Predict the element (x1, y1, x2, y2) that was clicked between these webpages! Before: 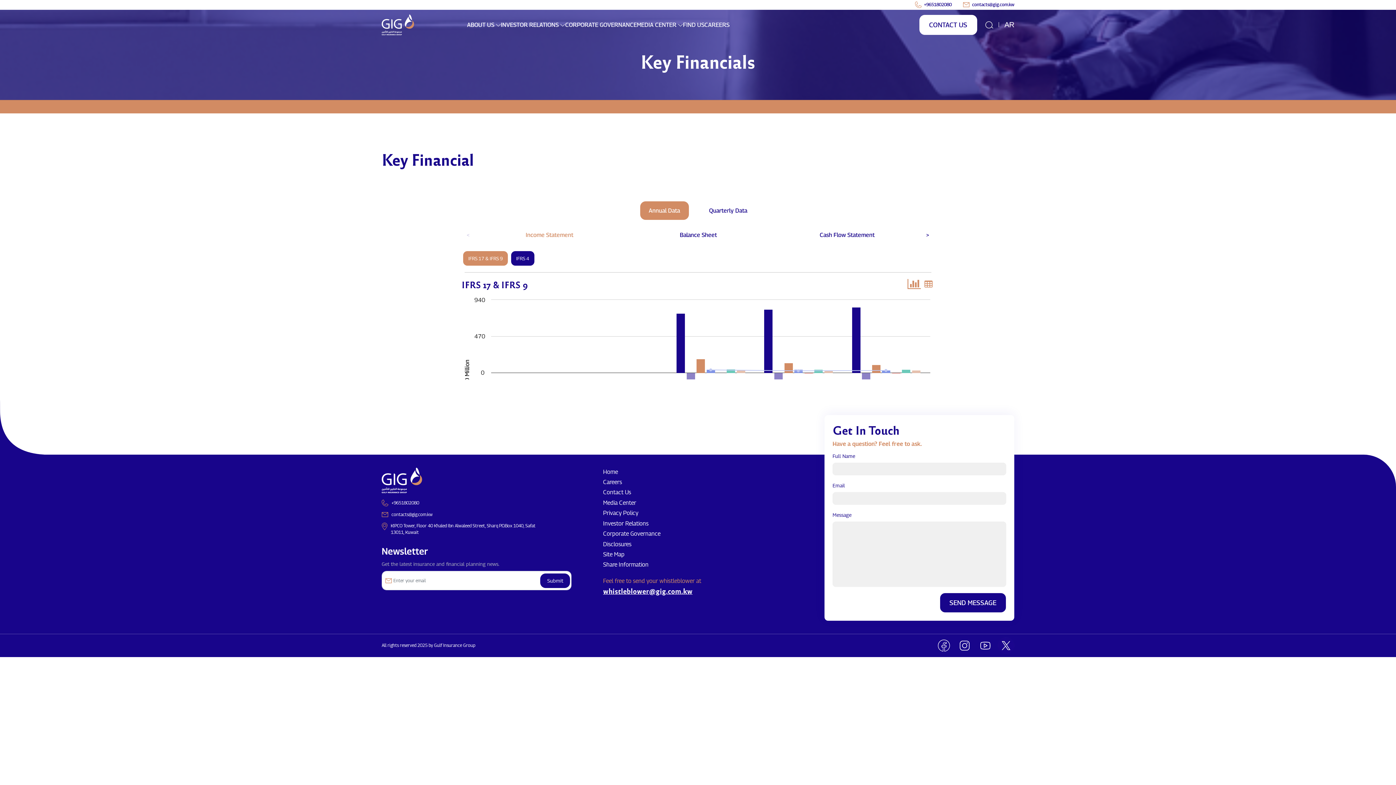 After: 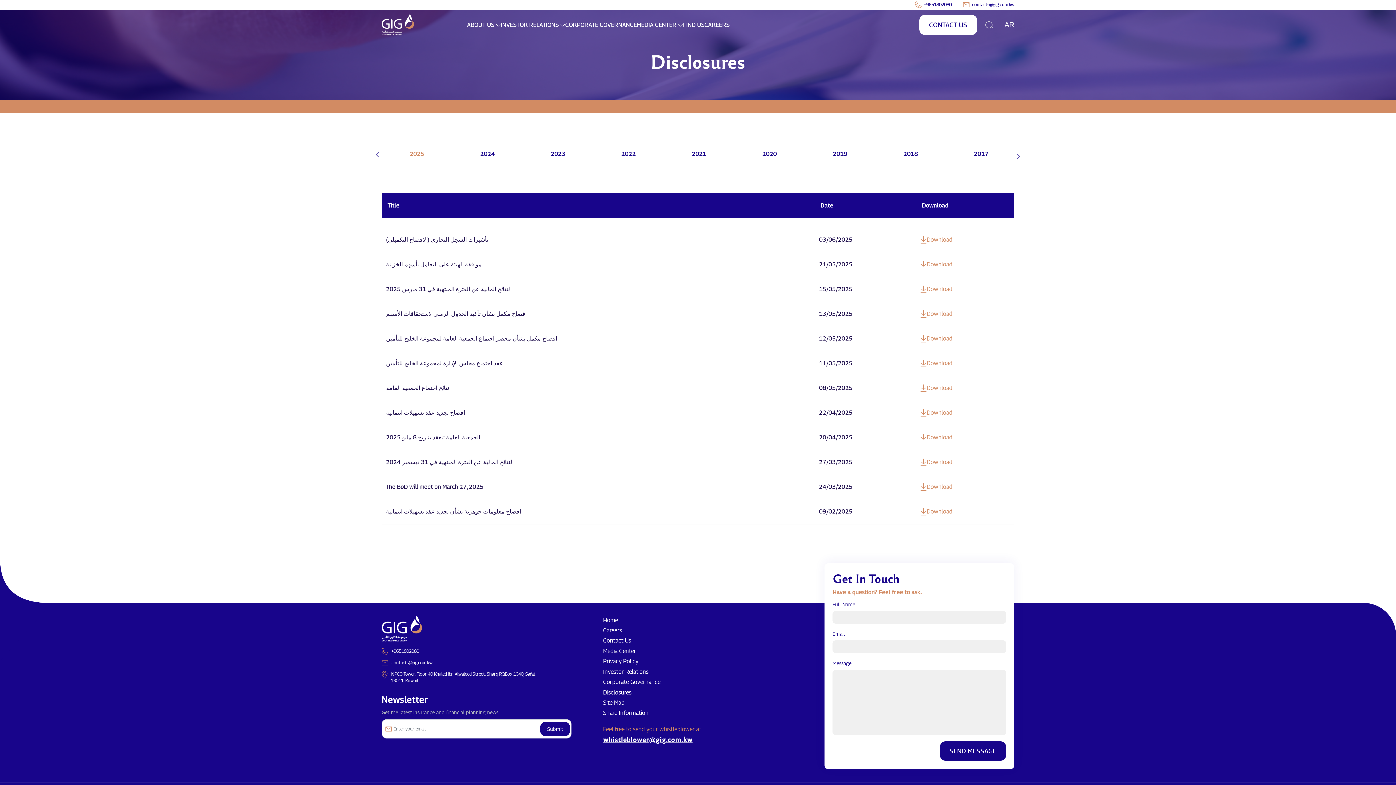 Action: bbox: (603, 540, 631, 547) label: Disclosures